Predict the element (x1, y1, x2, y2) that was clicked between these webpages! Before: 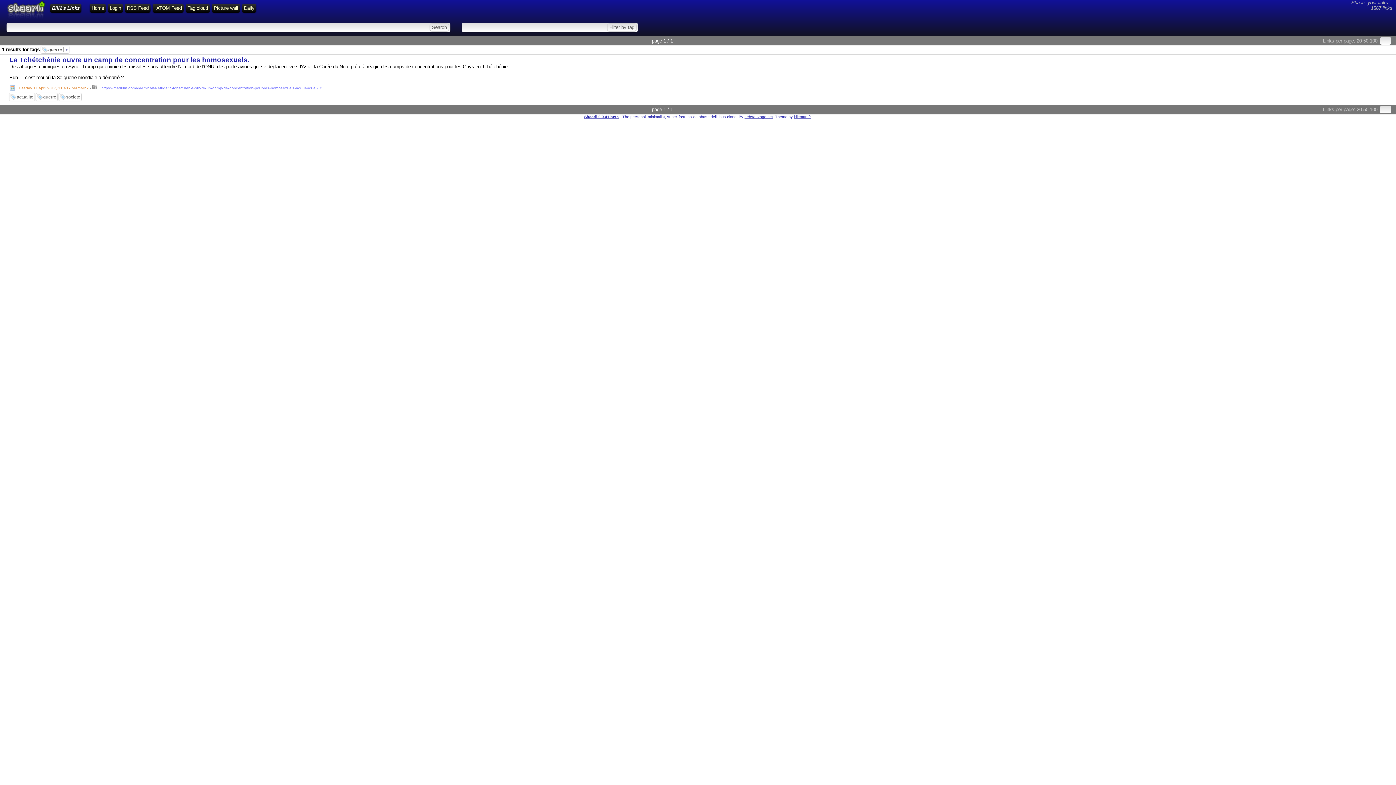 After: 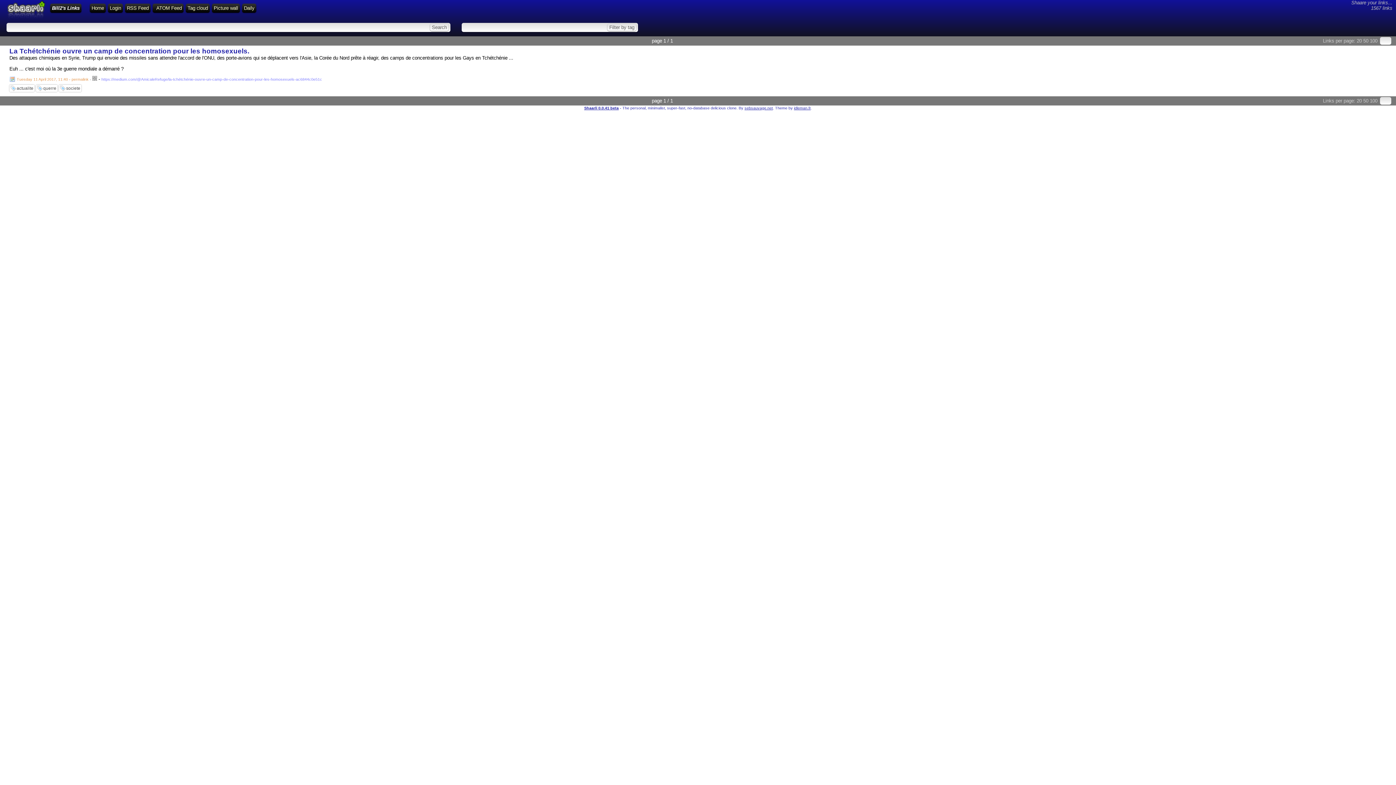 Action: bbox: (9, 85, 88, 91) label: Tuesday 11 April 2017, 11:40 - permalink